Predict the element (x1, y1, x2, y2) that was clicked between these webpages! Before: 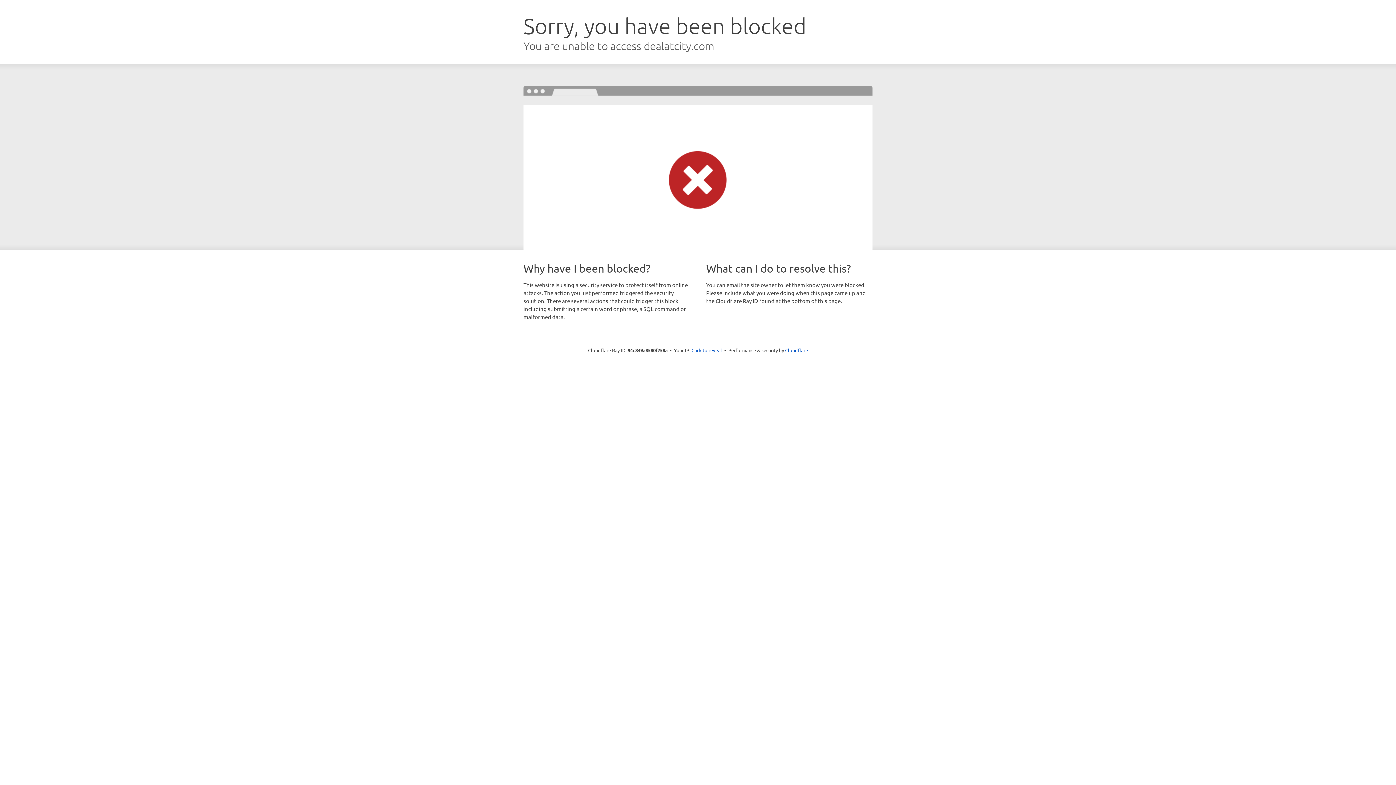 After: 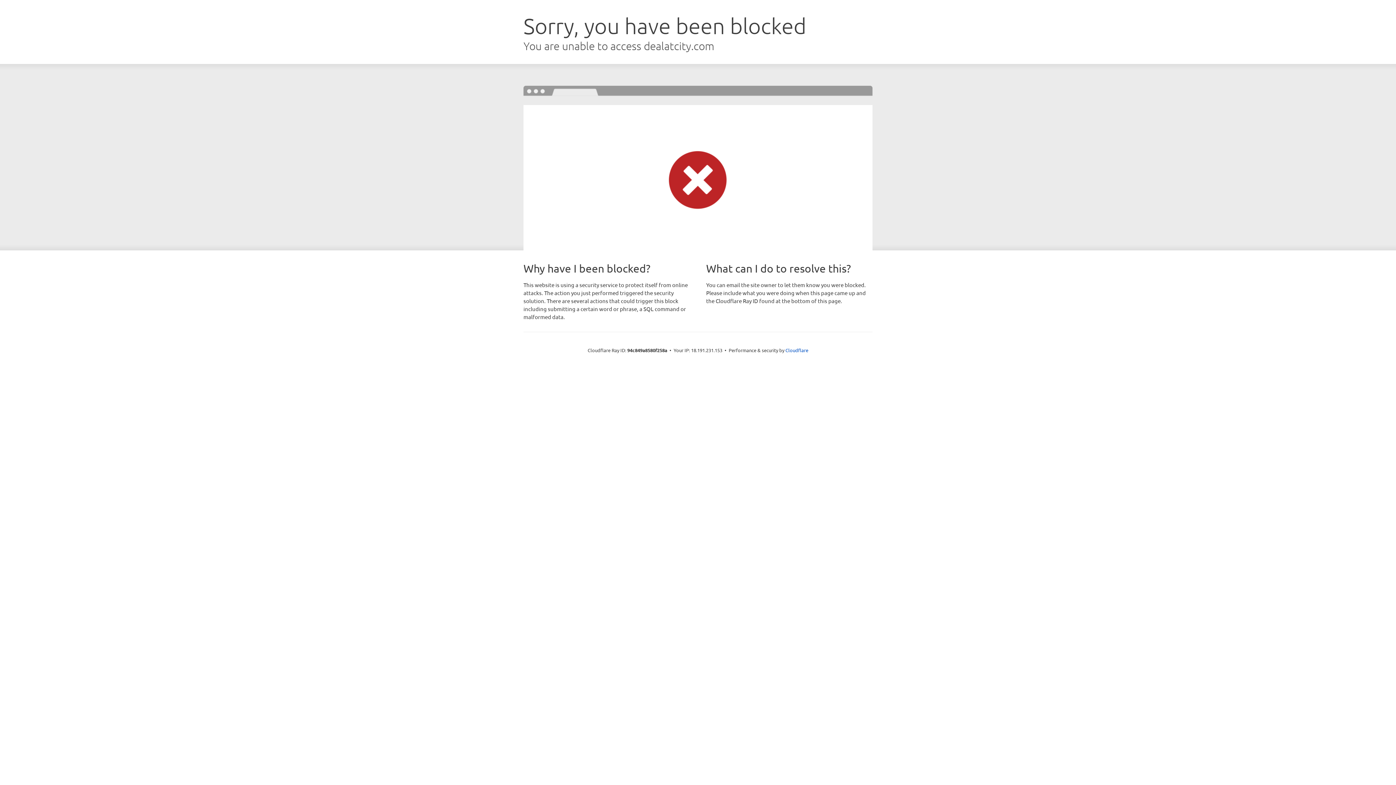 Action: label: Click to reveal bbox: (691, 346, 722, 353)